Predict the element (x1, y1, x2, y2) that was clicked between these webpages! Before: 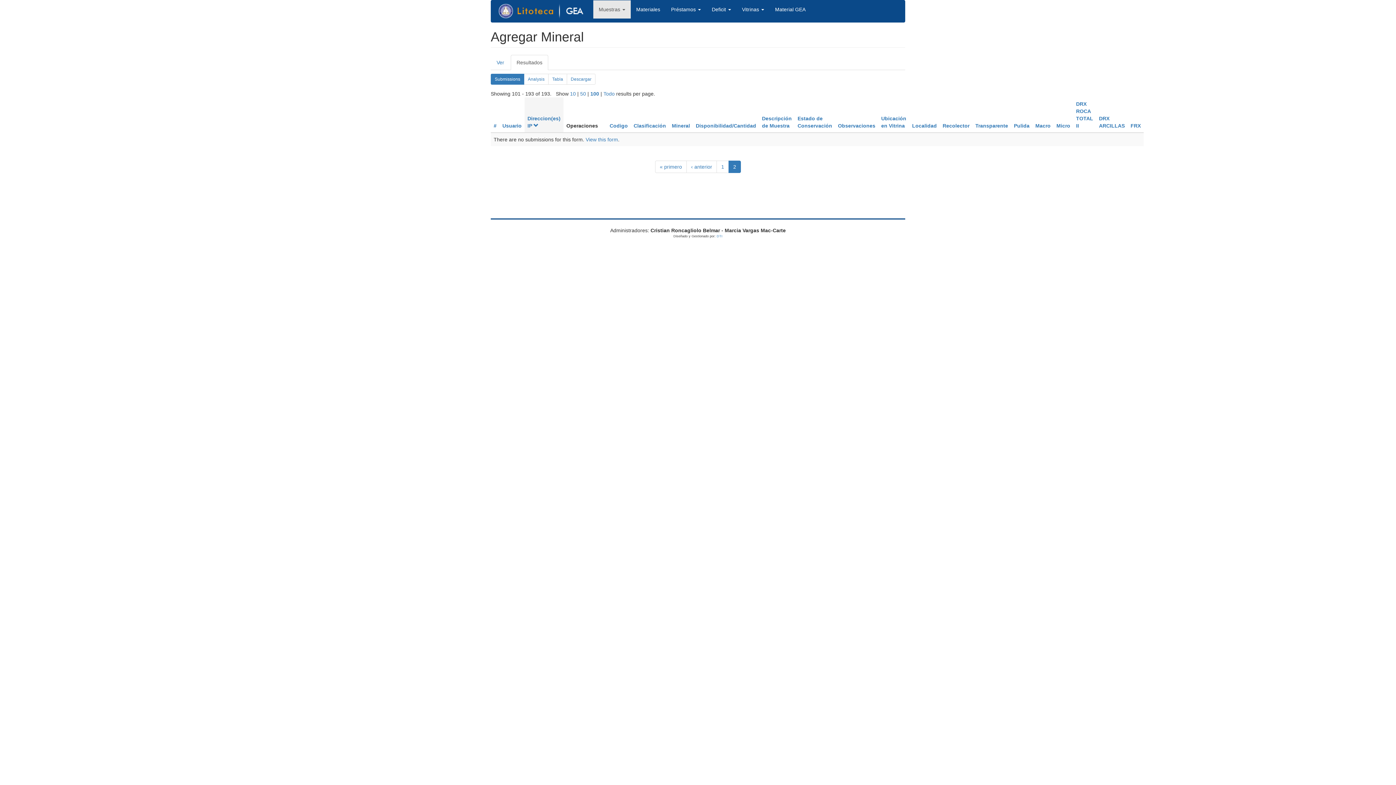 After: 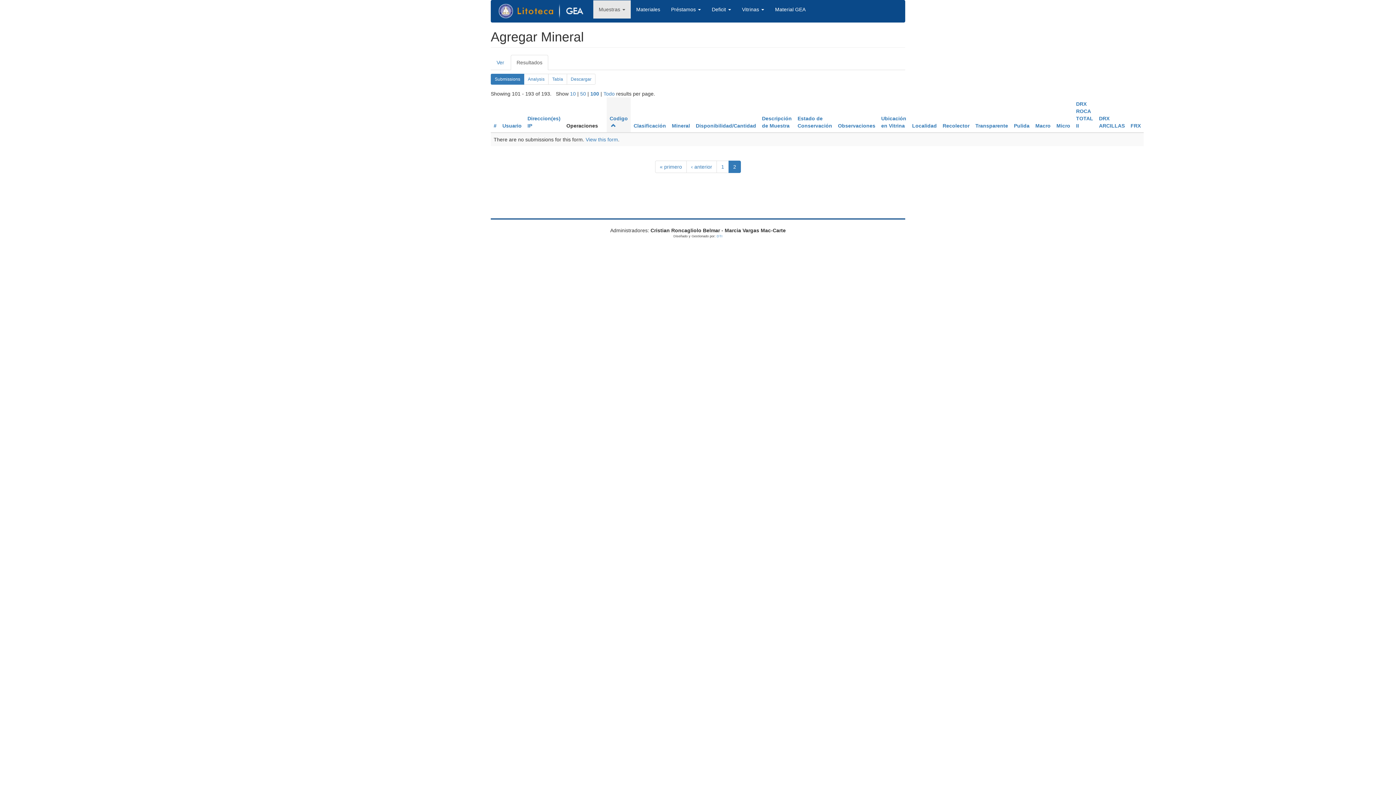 Action: label: Codigo bbox: (609, 122, 628, 128)